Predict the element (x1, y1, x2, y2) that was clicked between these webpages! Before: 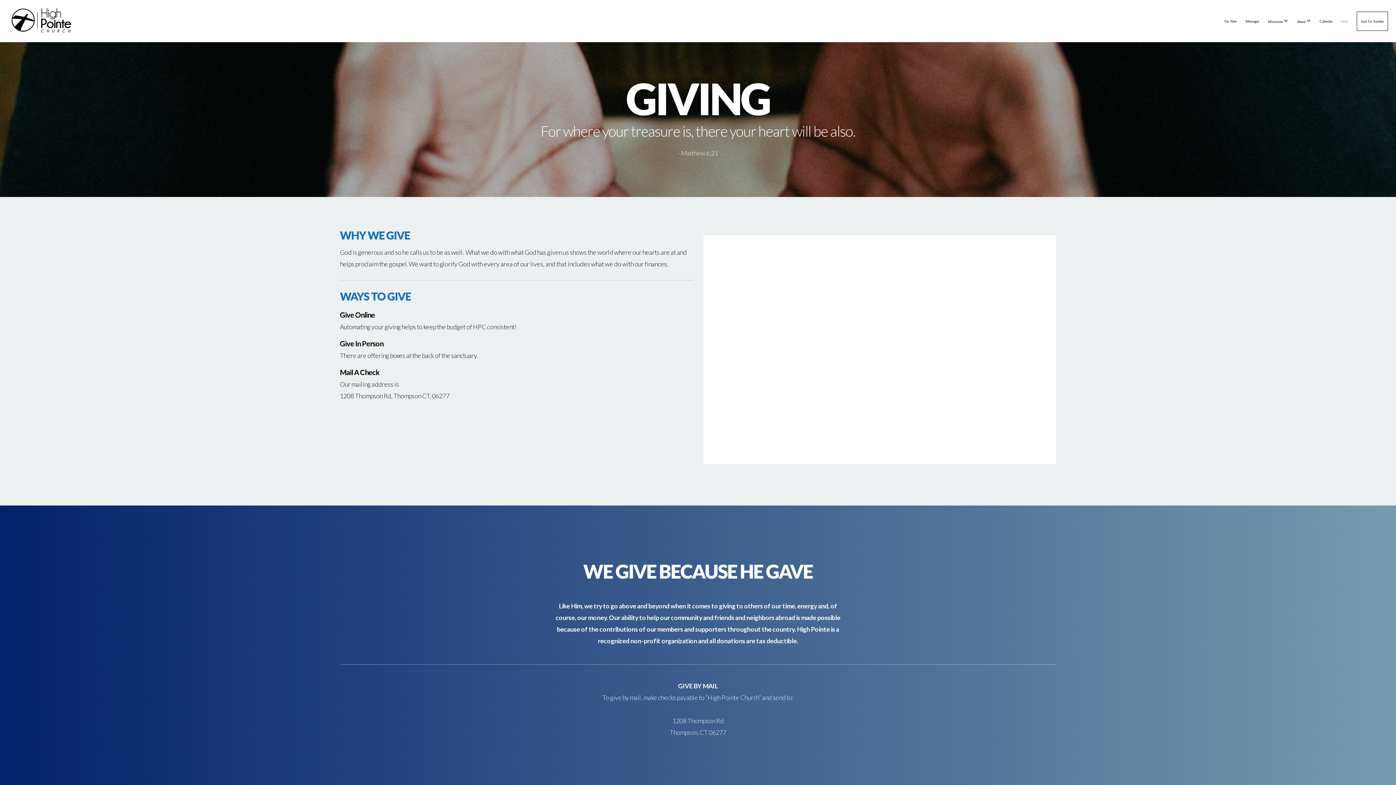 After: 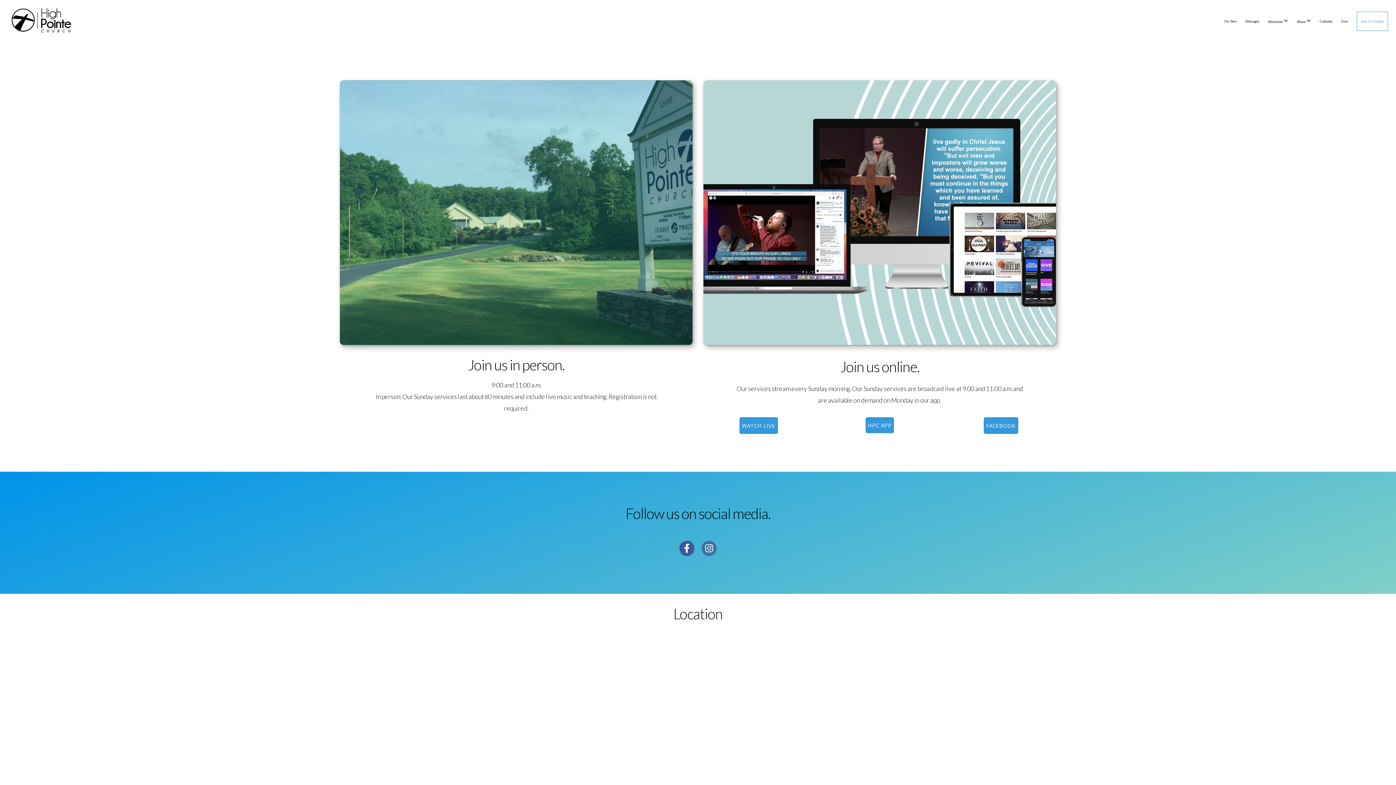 Action: bbox: (1357, 11, 1388, 30) label: Join Us Sunday